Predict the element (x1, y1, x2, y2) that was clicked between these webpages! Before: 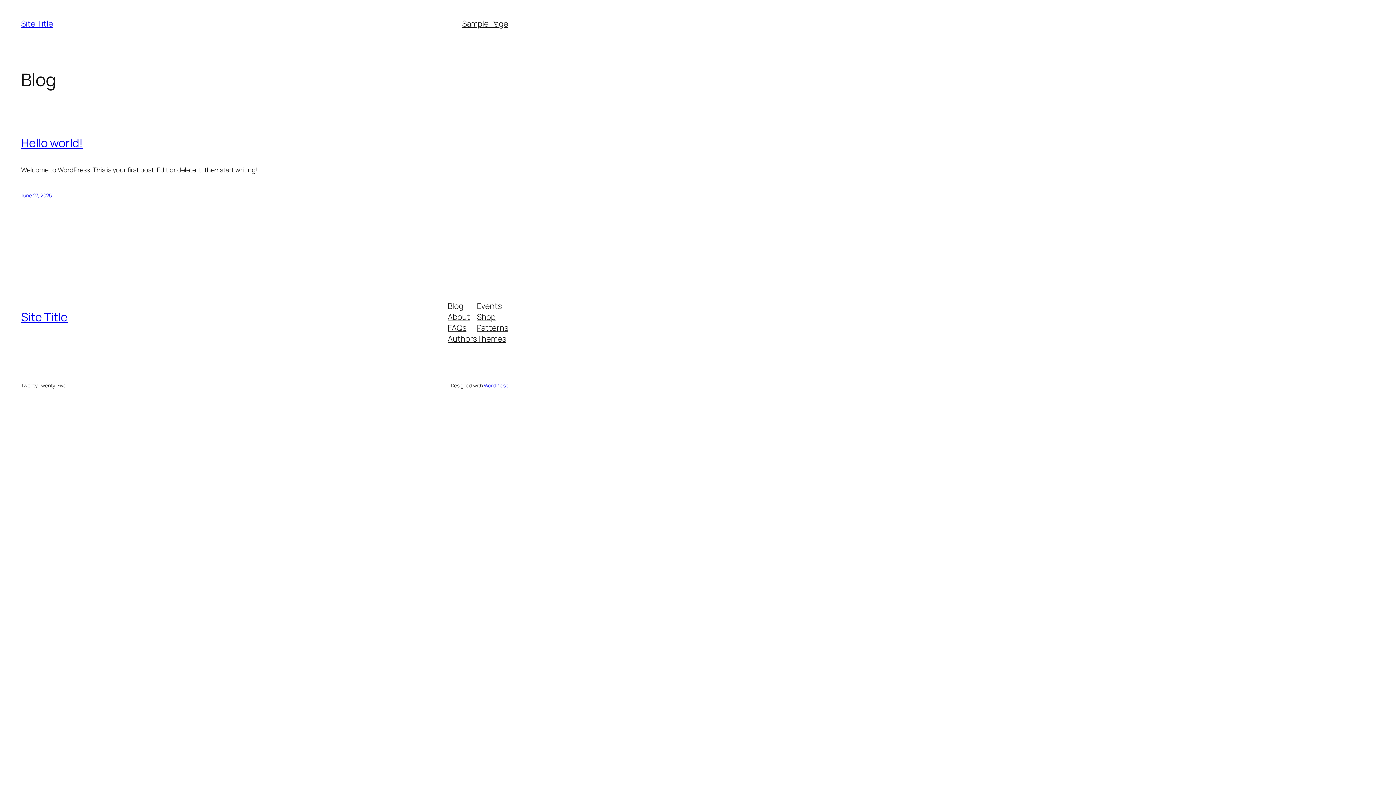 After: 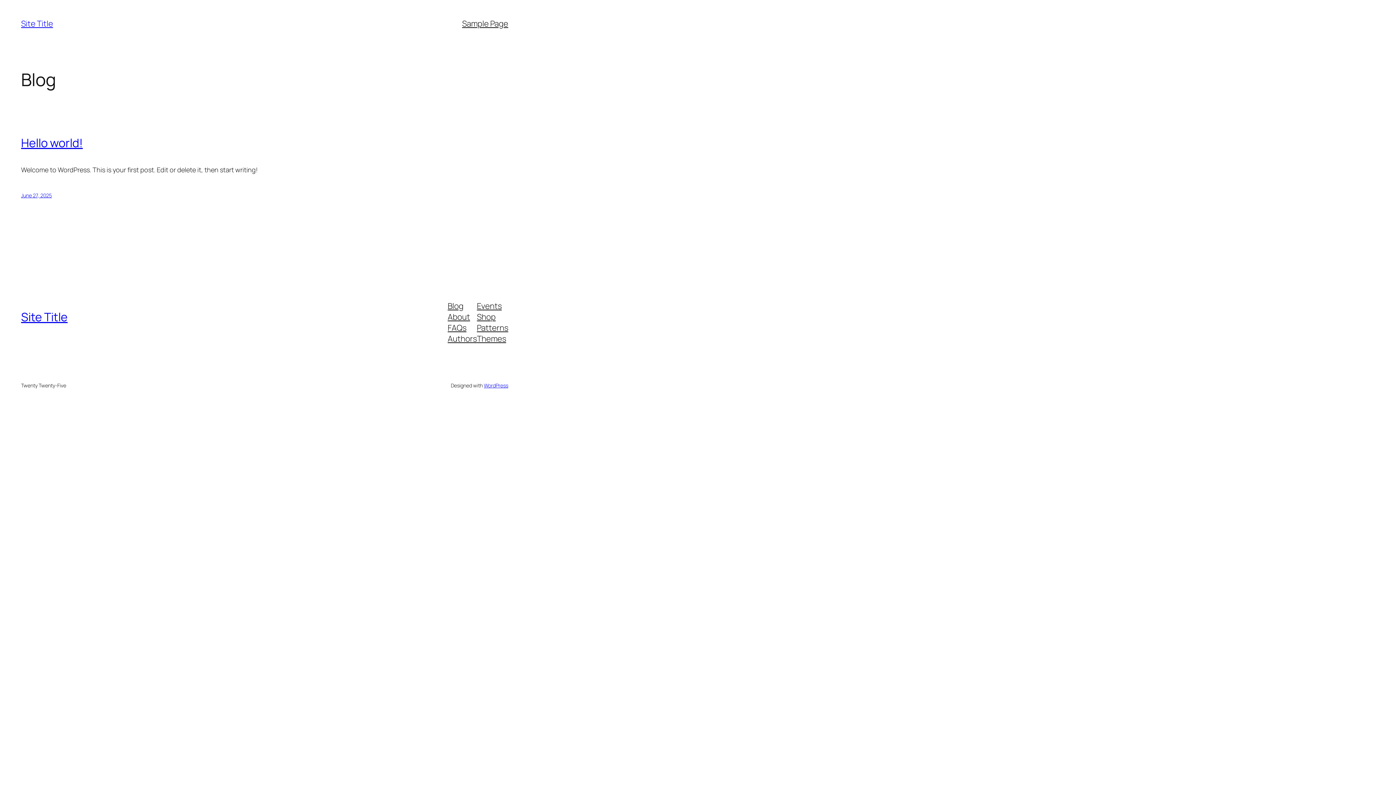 Action: label: Authors bbox: (447, 333, 477, 344)